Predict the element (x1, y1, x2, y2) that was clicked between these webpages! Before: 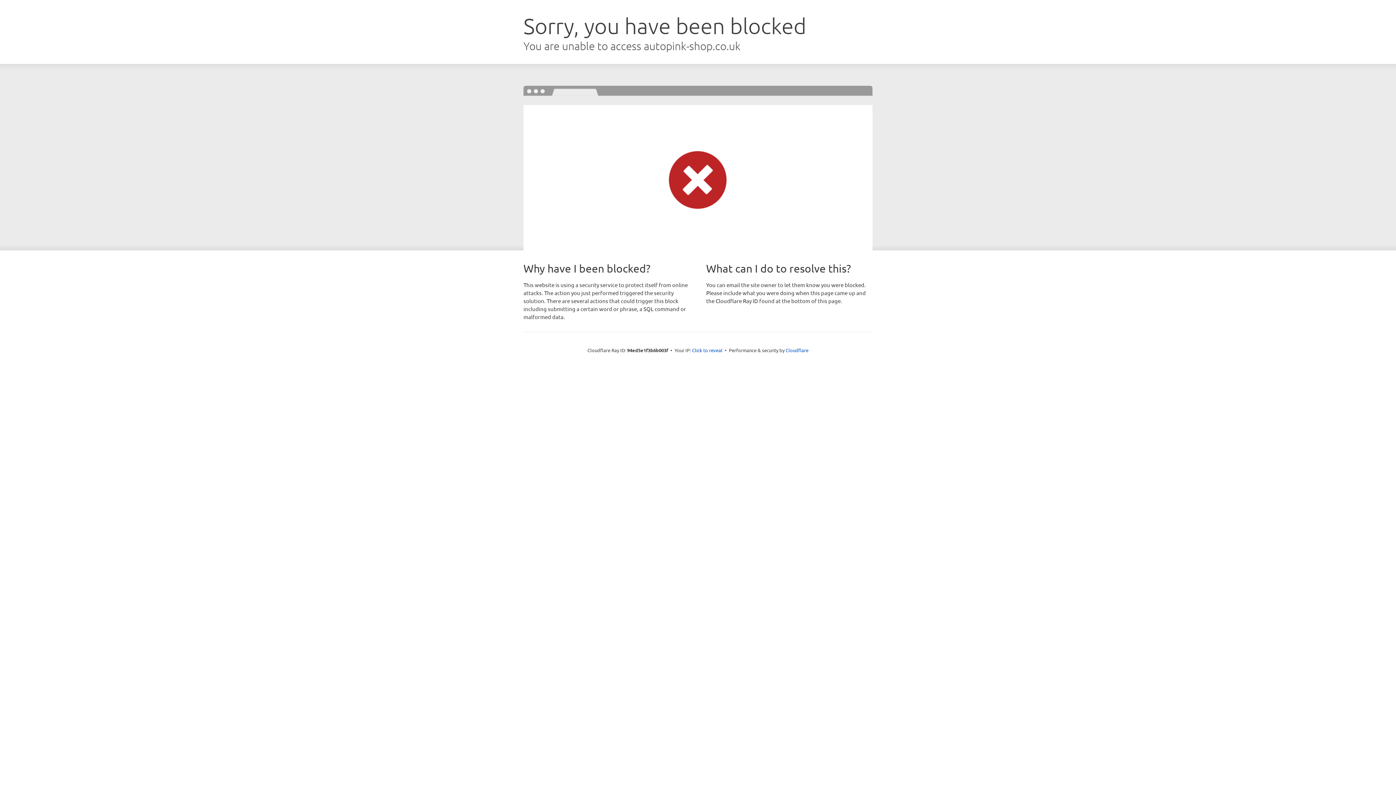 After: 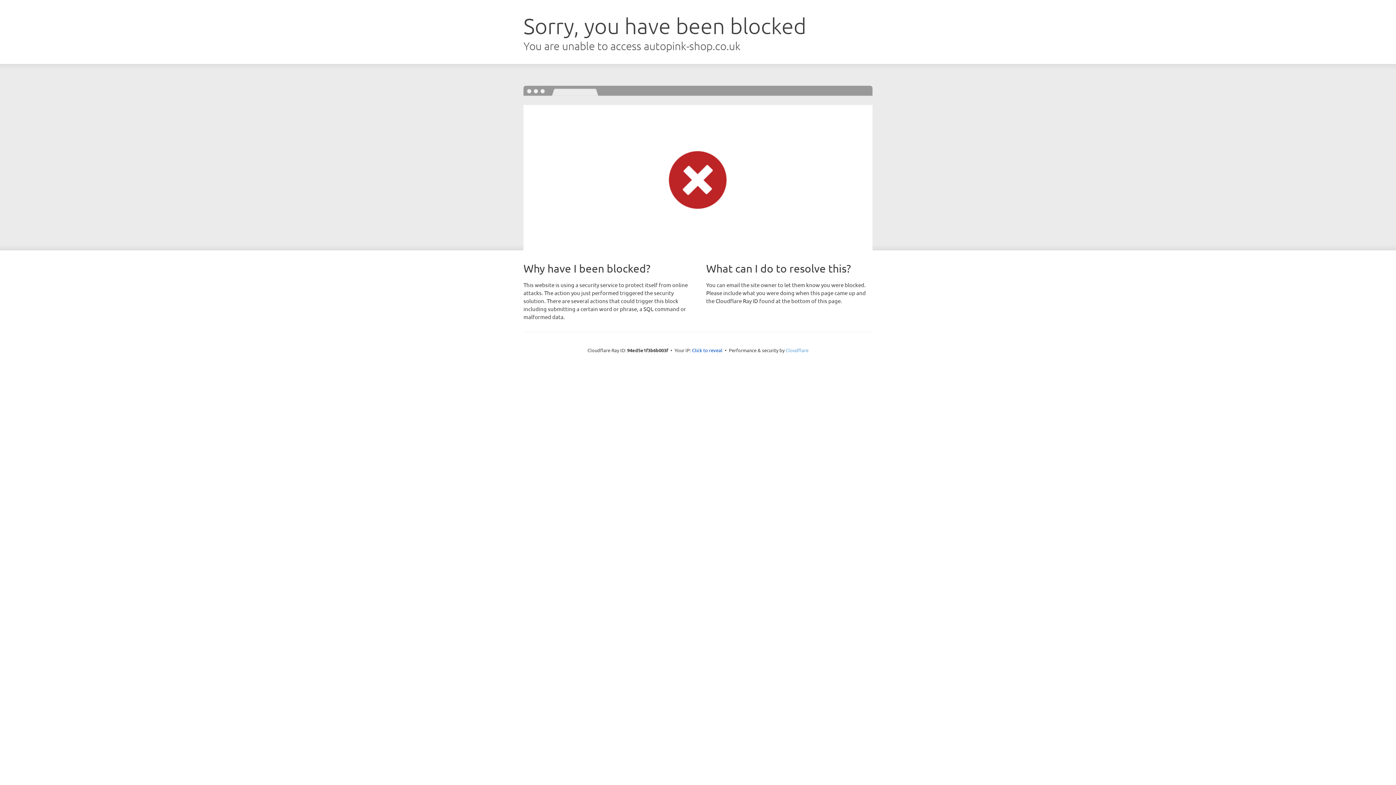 Action: bbox: (785, 347, 808, 353) label: Cloudflare